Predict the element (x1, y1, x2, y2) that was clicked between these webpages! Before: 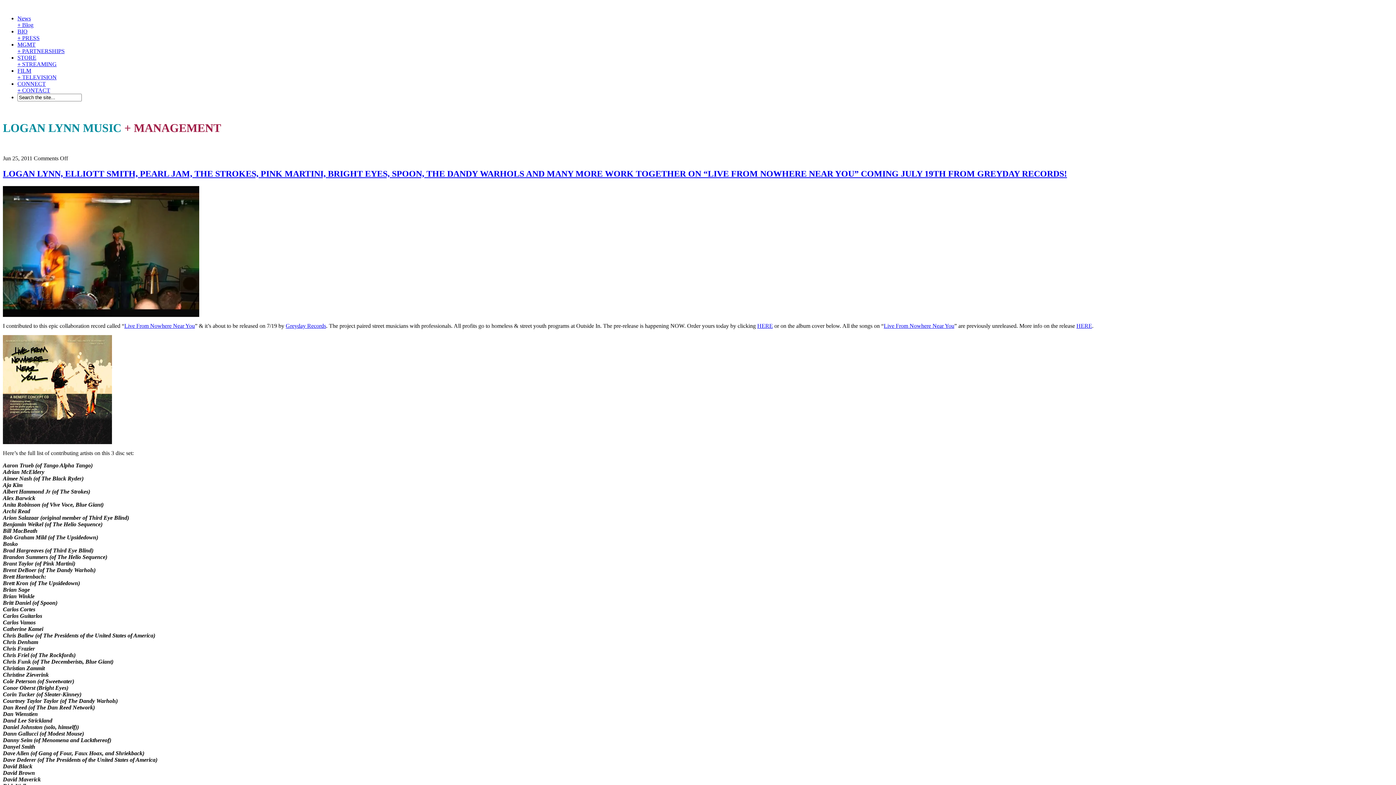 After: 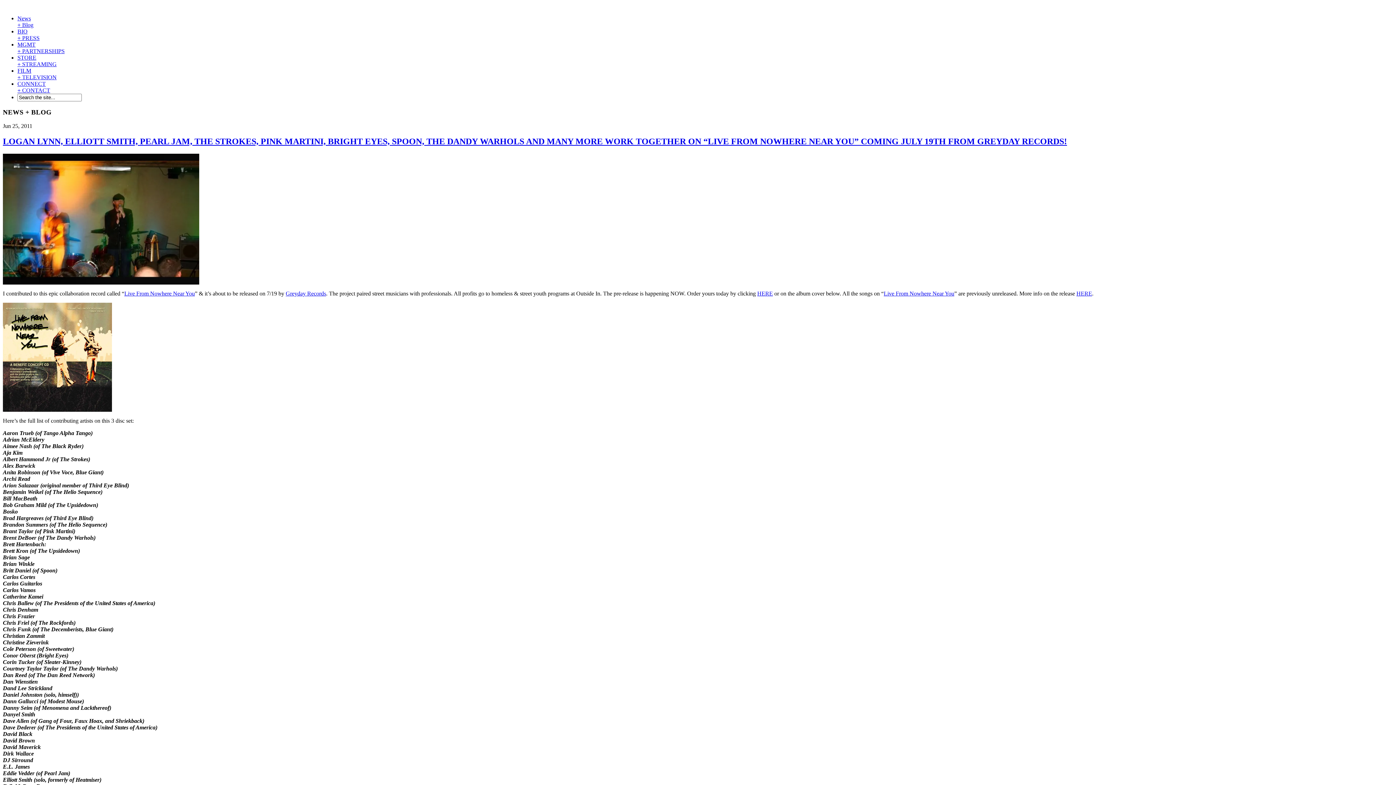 Action: bbox: (2, 169, 1067, 178) label: LOGAN LYNN, ELLIOTT SMITH, PEARL JAM, THE STROKES, PINK MARTINI, BRIGHT EYES, SPOON, THE DANDY WARHOLS AND MANY MORE WORK TOGETHER ON “LIVE FROM NOWHERE NEAR YOU” COMING JULY 19TH FROM GREYDAY RECORDS!